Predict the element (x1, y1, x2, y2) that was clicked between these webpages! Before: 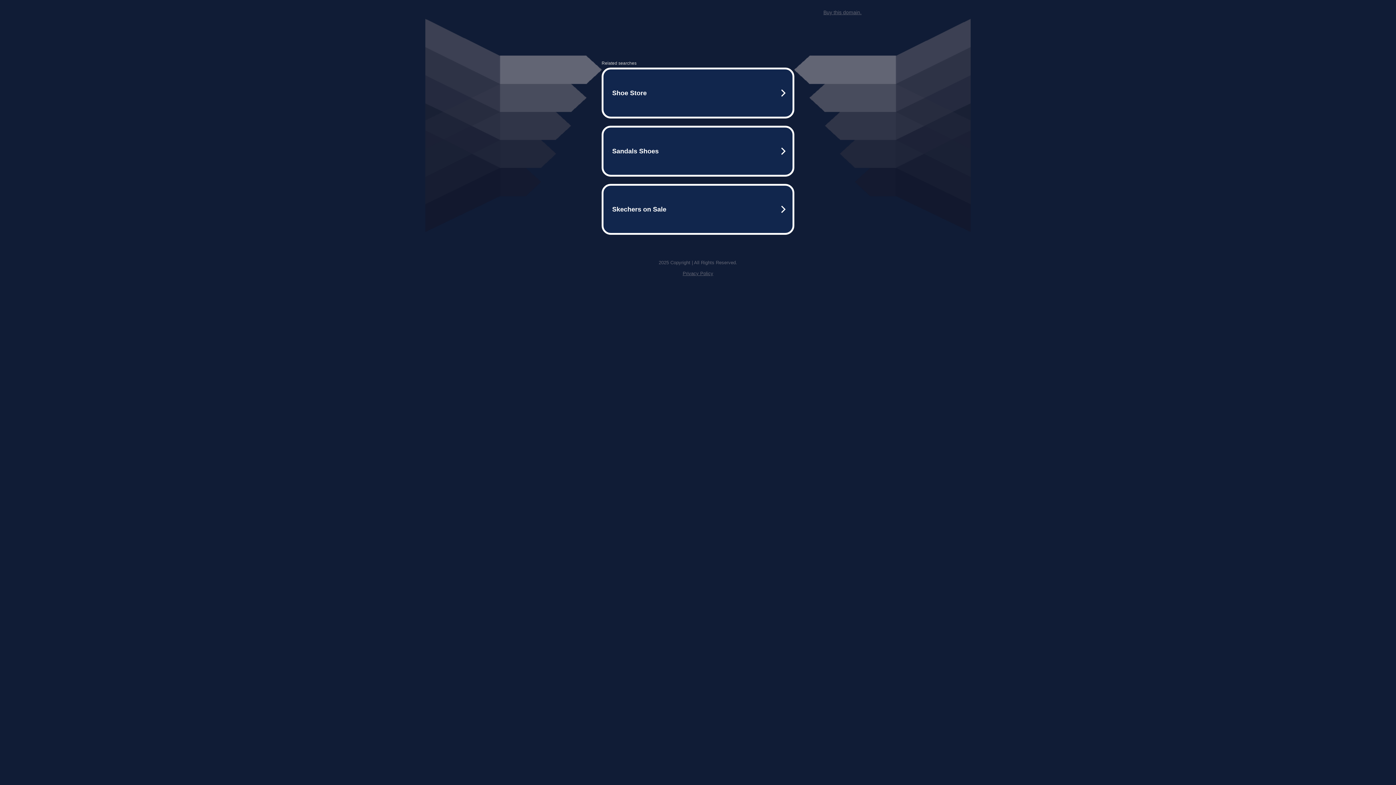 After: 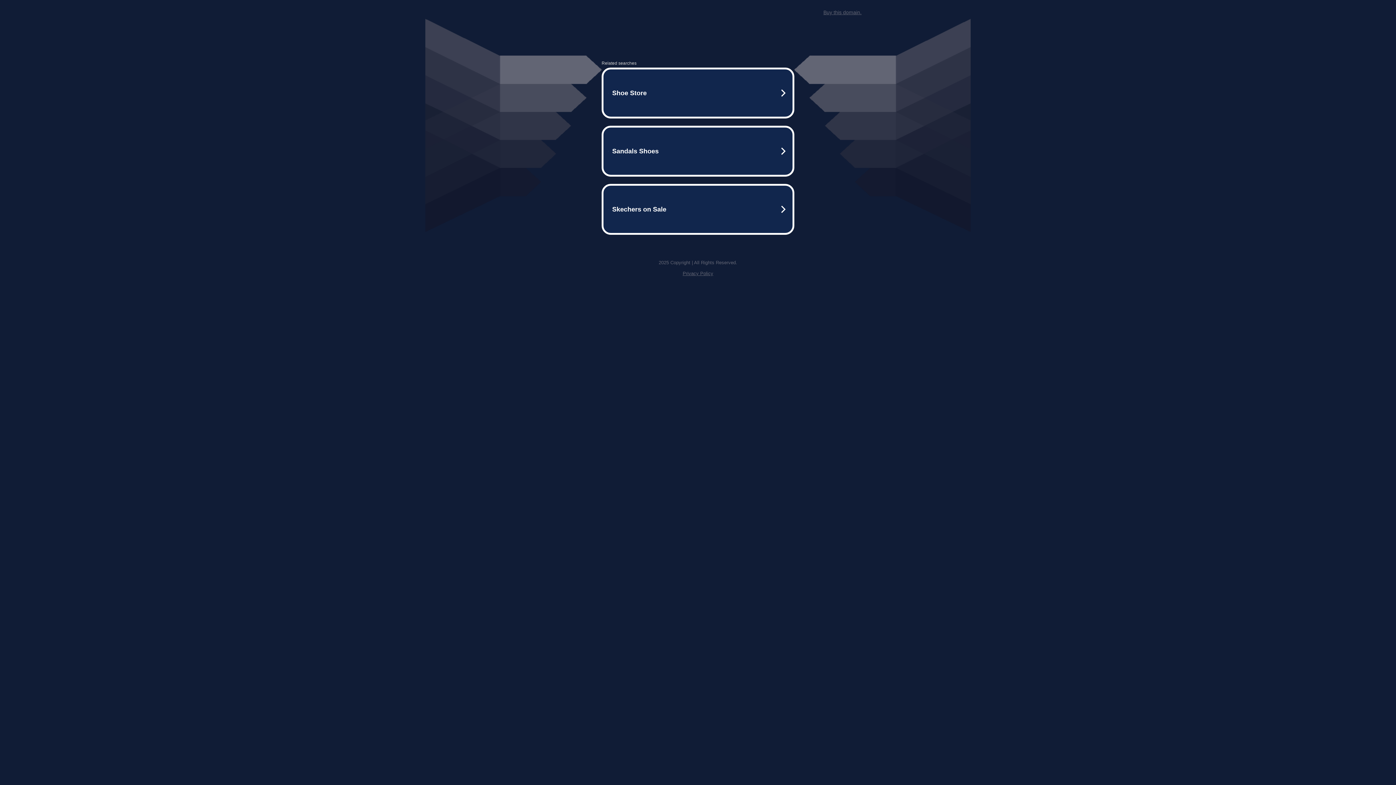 Action: bbox: (823, 9, 861, 15) label: Buy this domain.